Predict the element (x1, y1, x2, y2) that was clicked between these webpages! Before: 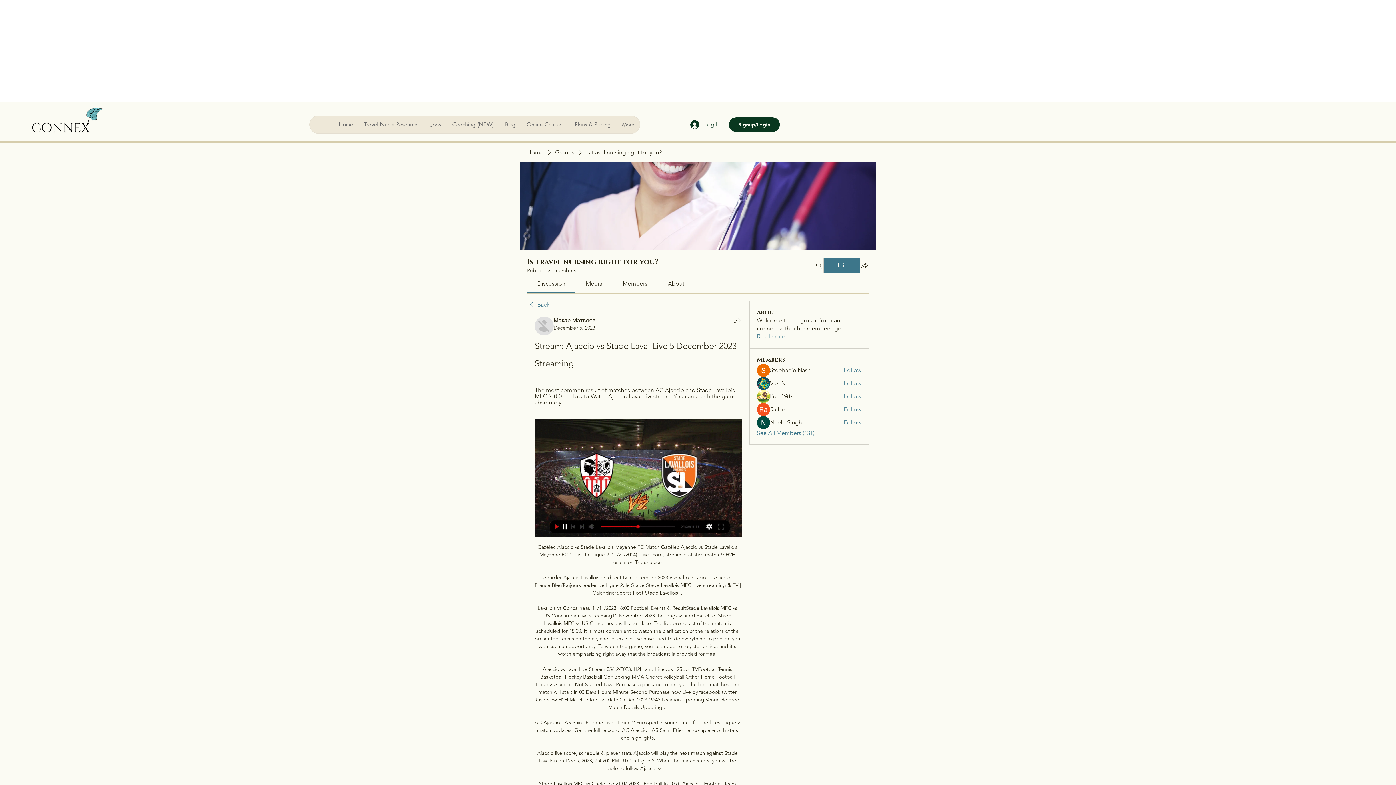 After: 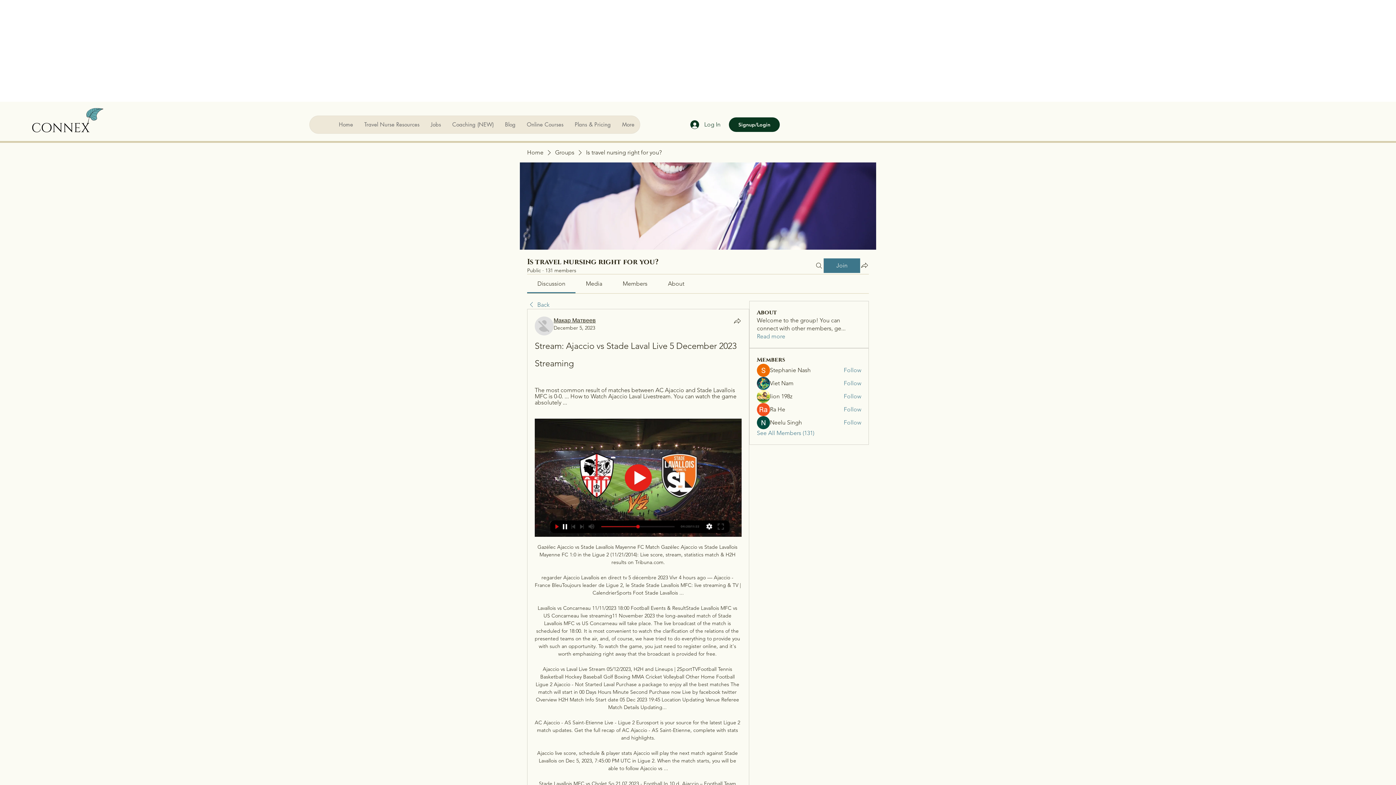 Action: label: Макар Матвеев bbox: (553, 317, 596, 324)